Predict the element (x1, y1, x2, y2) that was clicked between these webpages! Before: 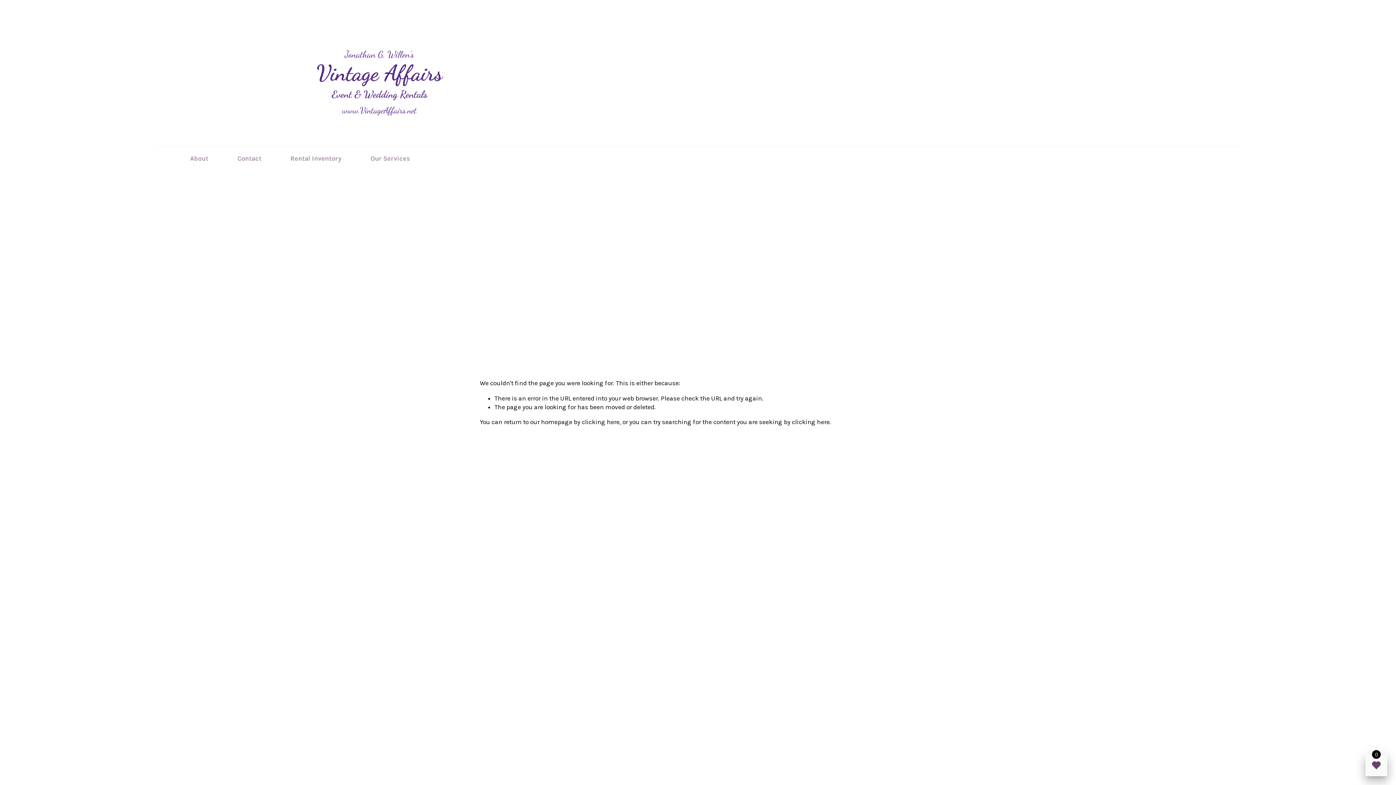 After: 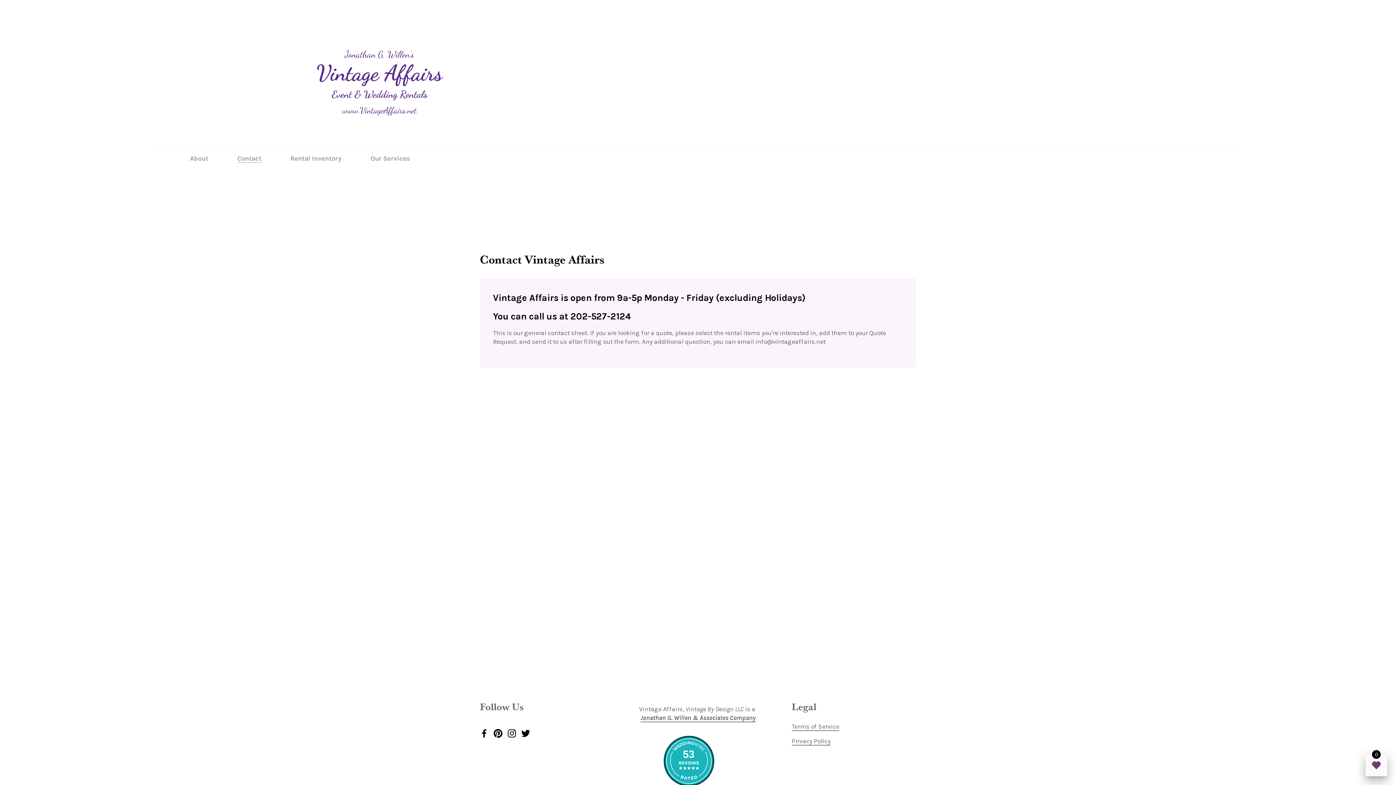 Action: bbox: (237, 153, 261, 163) label: Contact